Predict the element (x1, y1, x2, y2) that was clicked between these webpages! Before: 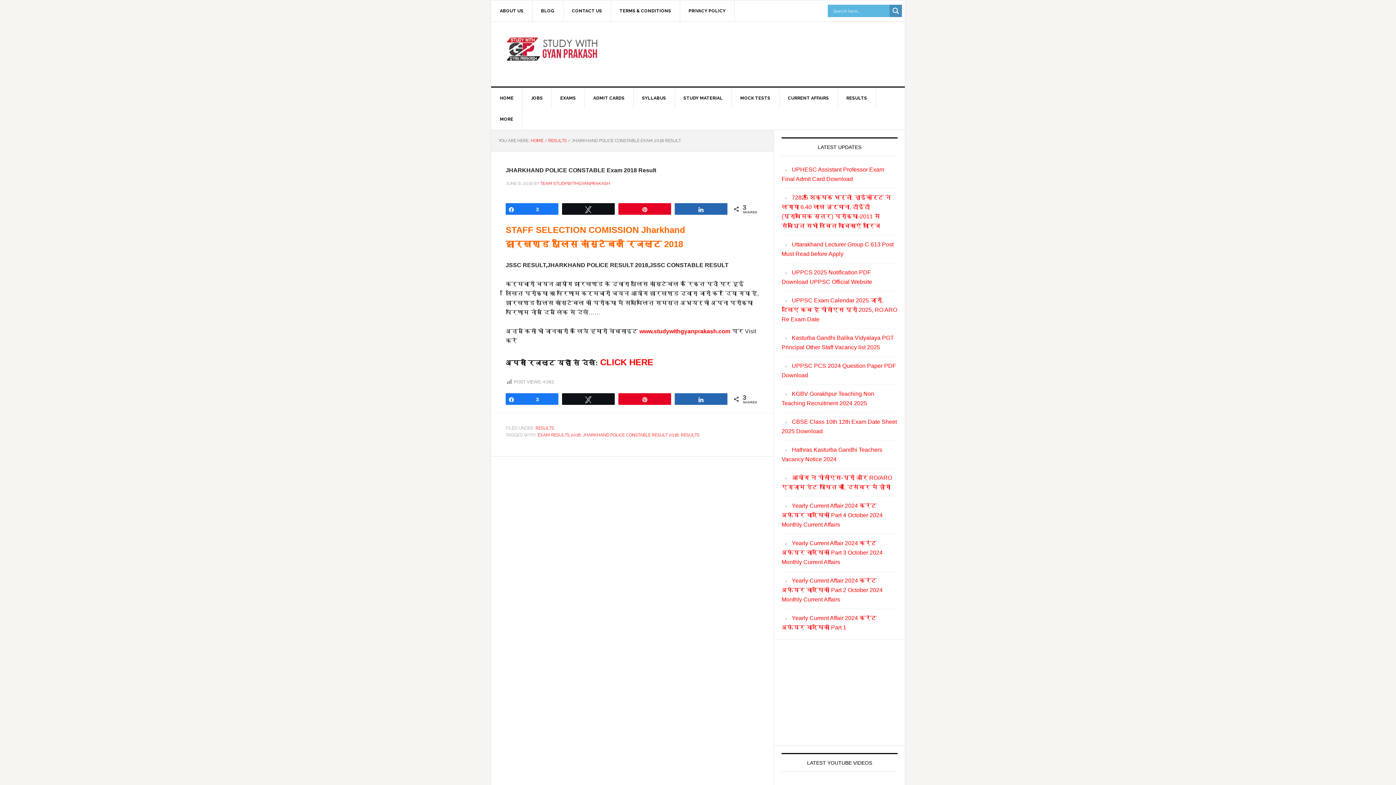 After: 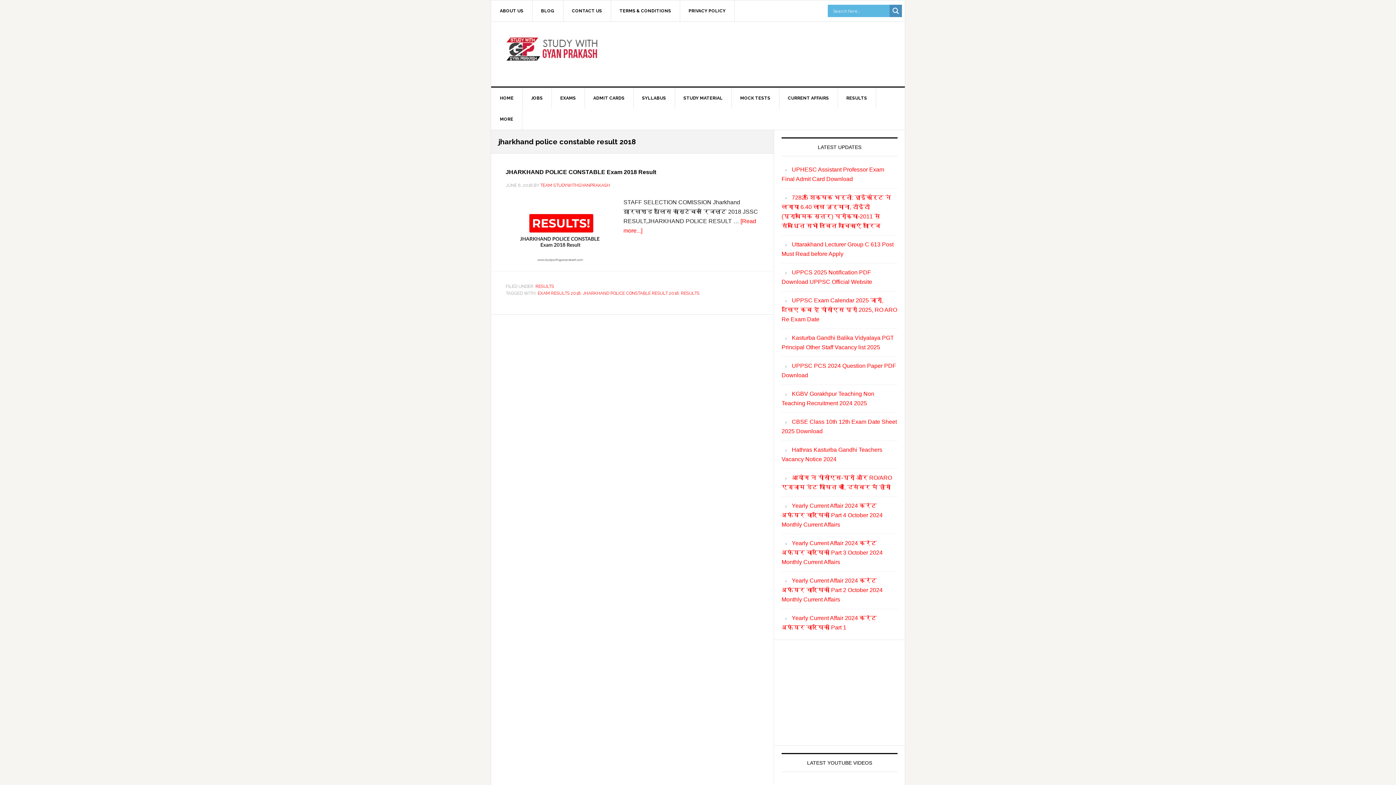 Action: bbox: (582, 432, 678, 437) label: JHARKHAND POLICE CONSTABLE RESULT 2018